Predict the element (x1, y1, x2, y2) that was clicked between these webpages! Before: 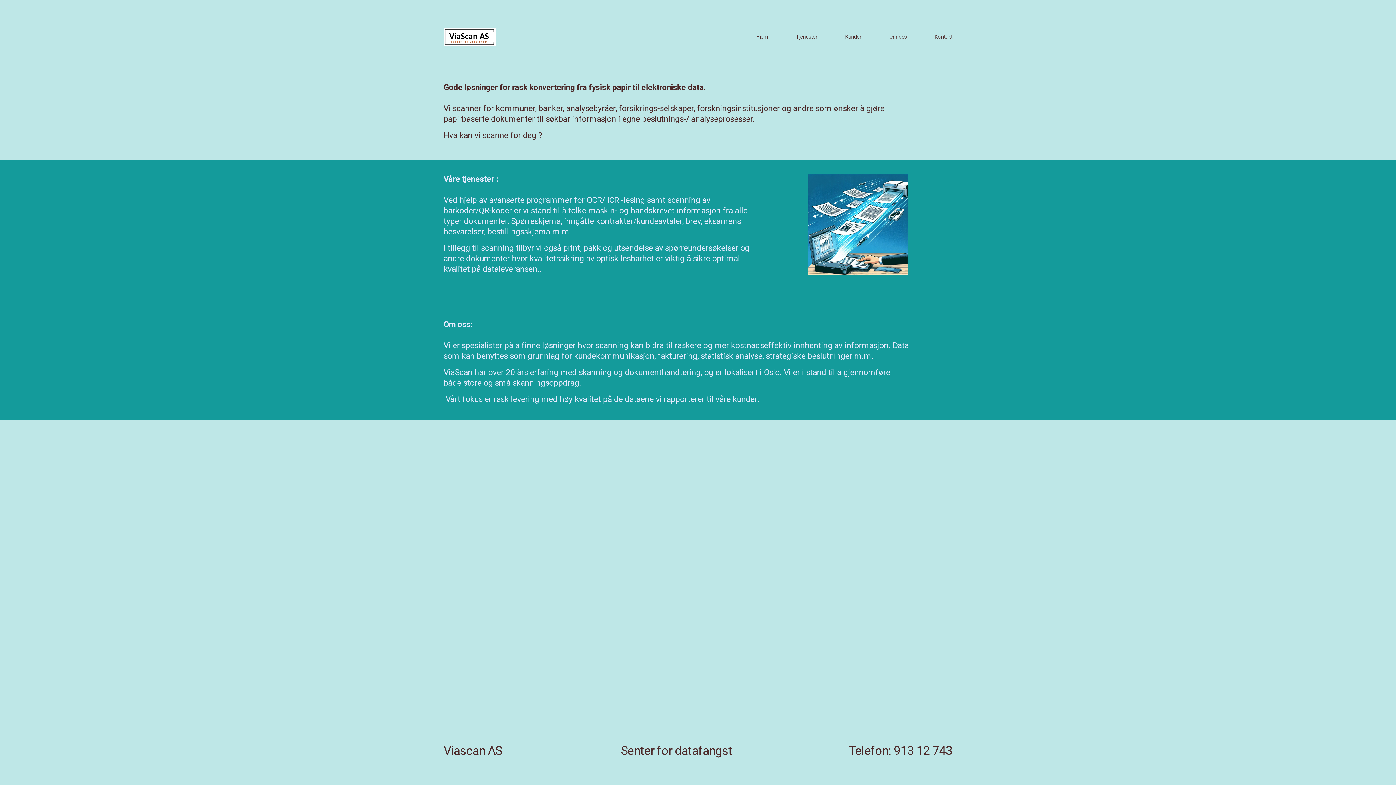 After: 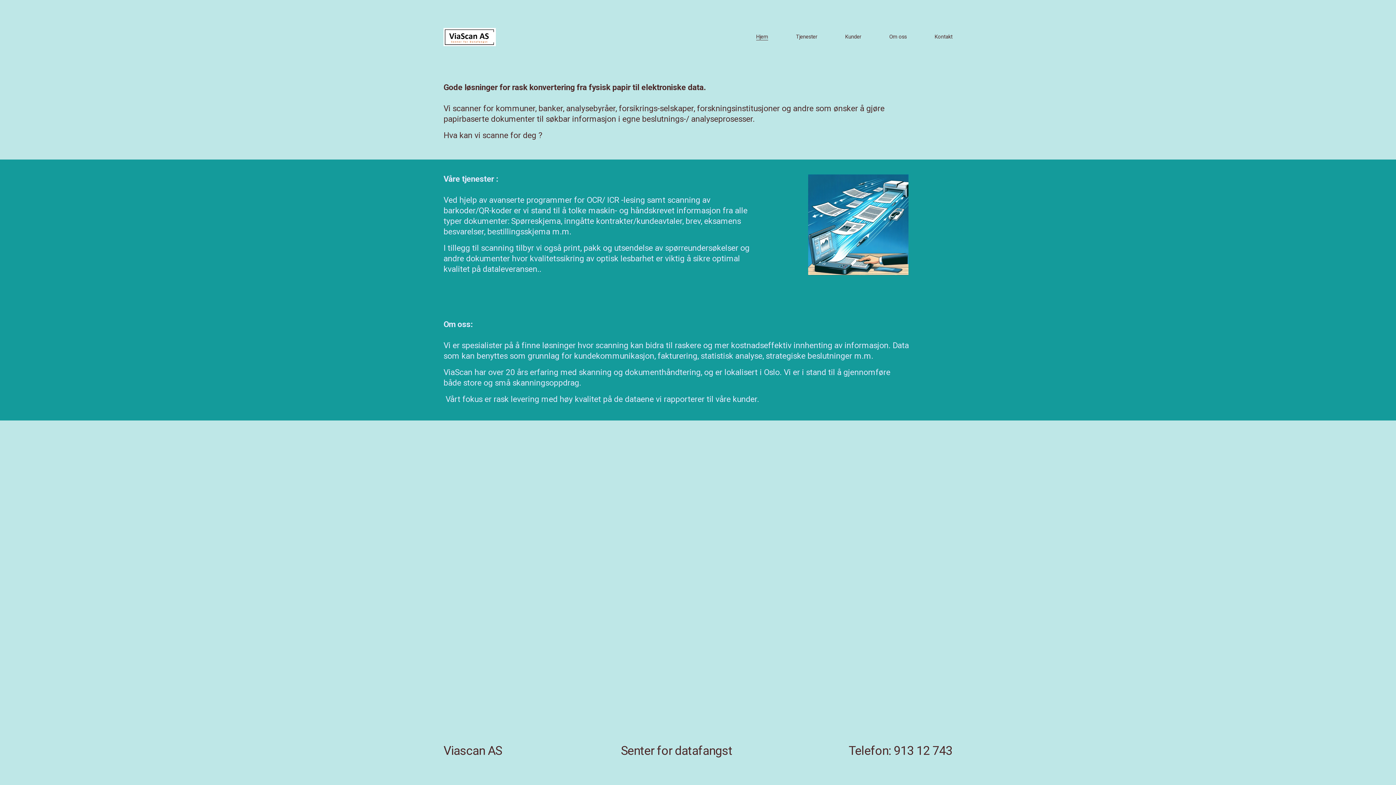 Action: bbox: (443, 27, 496, 46)